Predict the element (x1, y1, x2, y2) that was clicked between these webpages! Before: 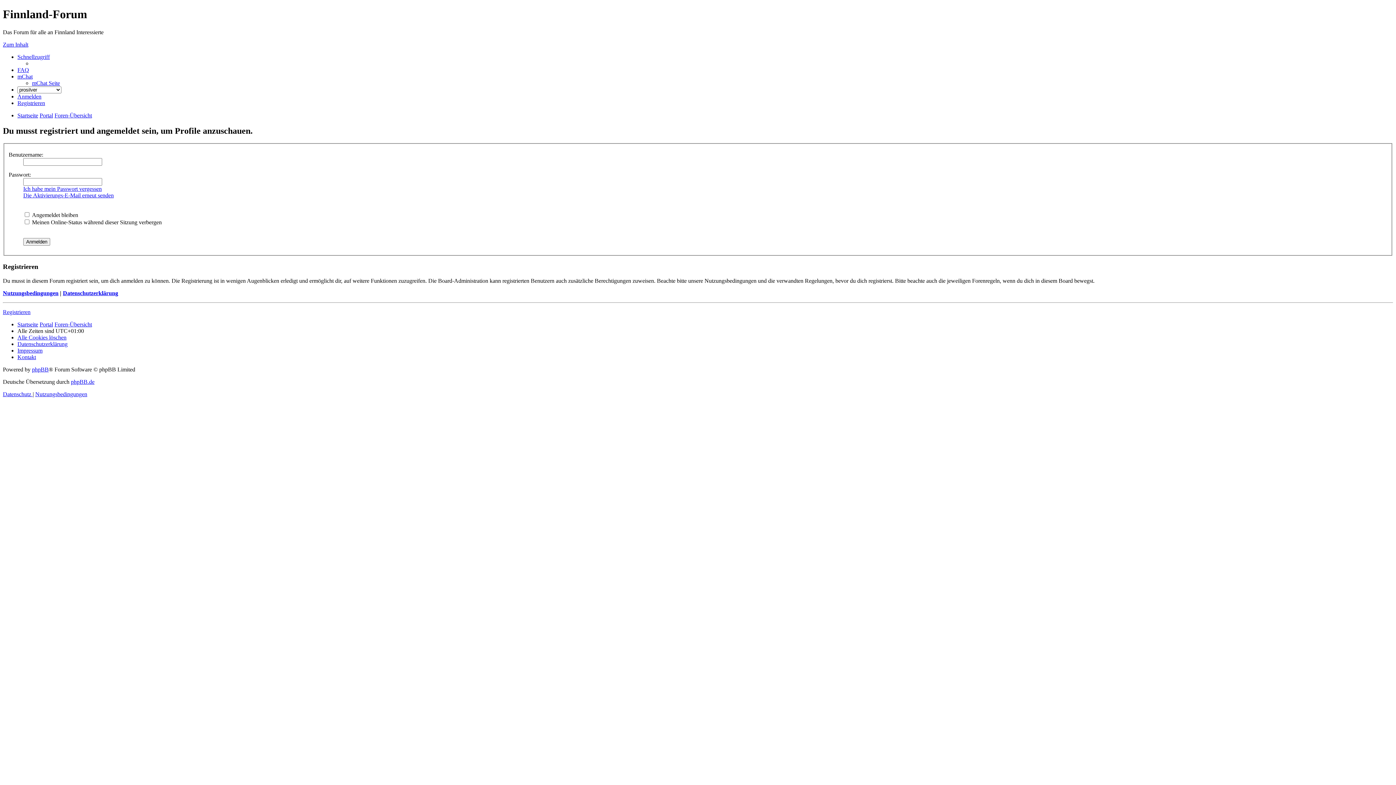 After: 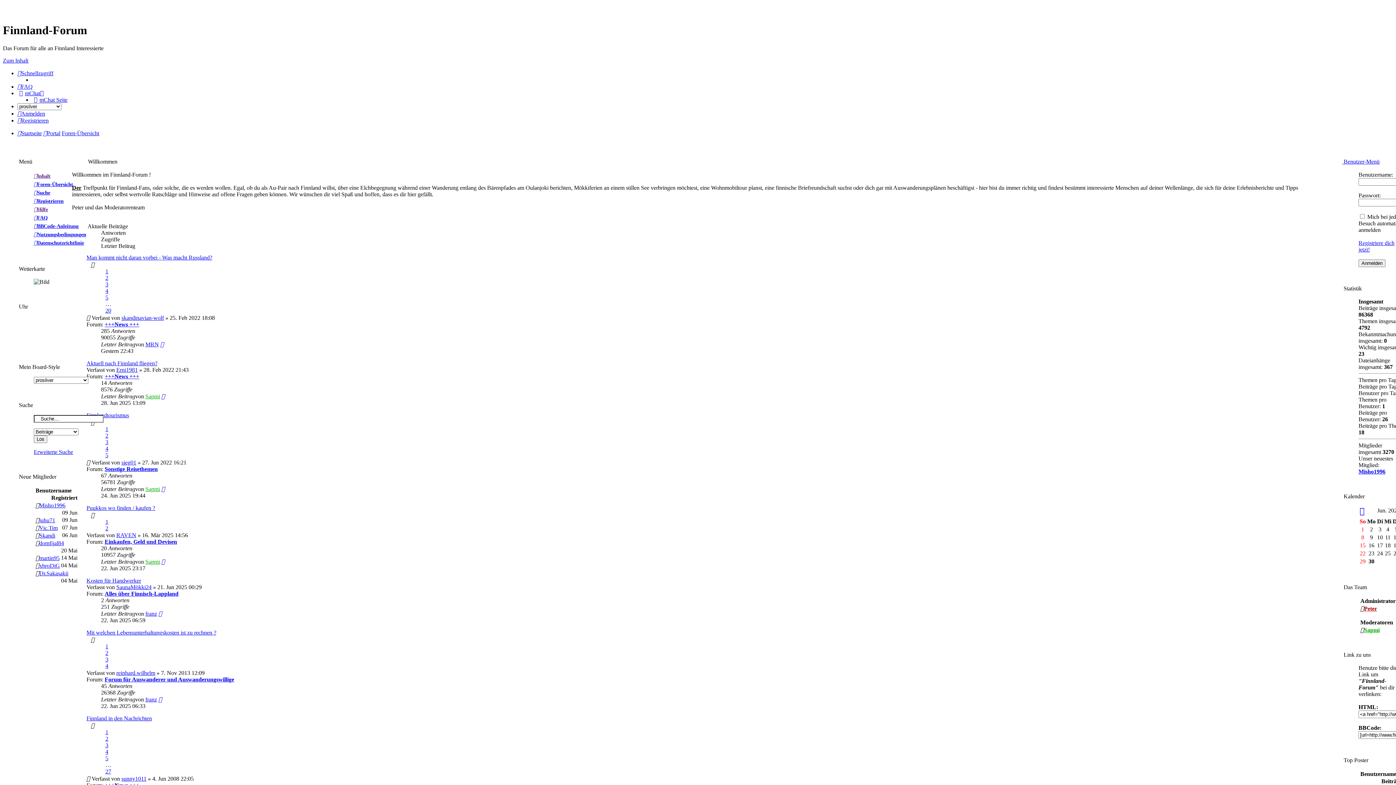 Action: bbox: (39, 321, 53, 327) label: Portal